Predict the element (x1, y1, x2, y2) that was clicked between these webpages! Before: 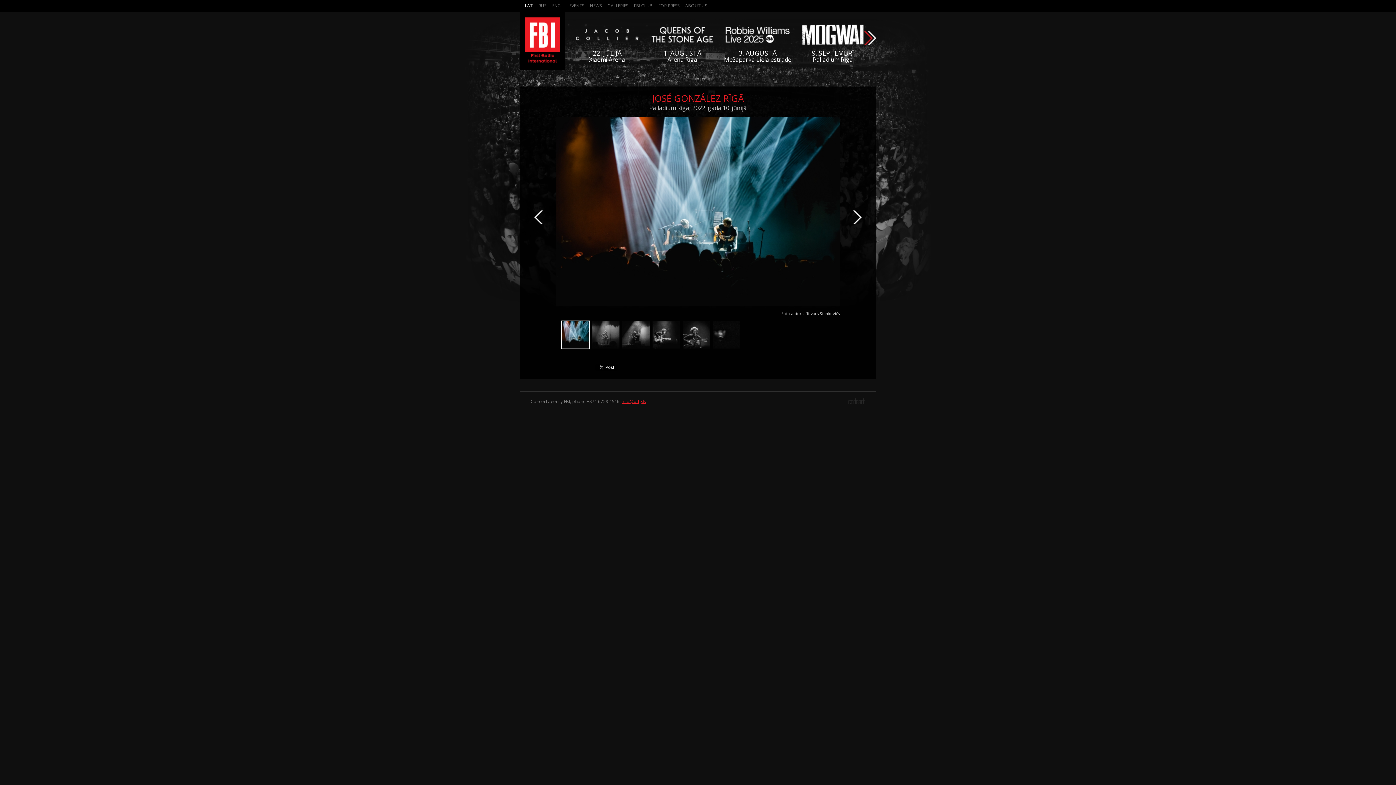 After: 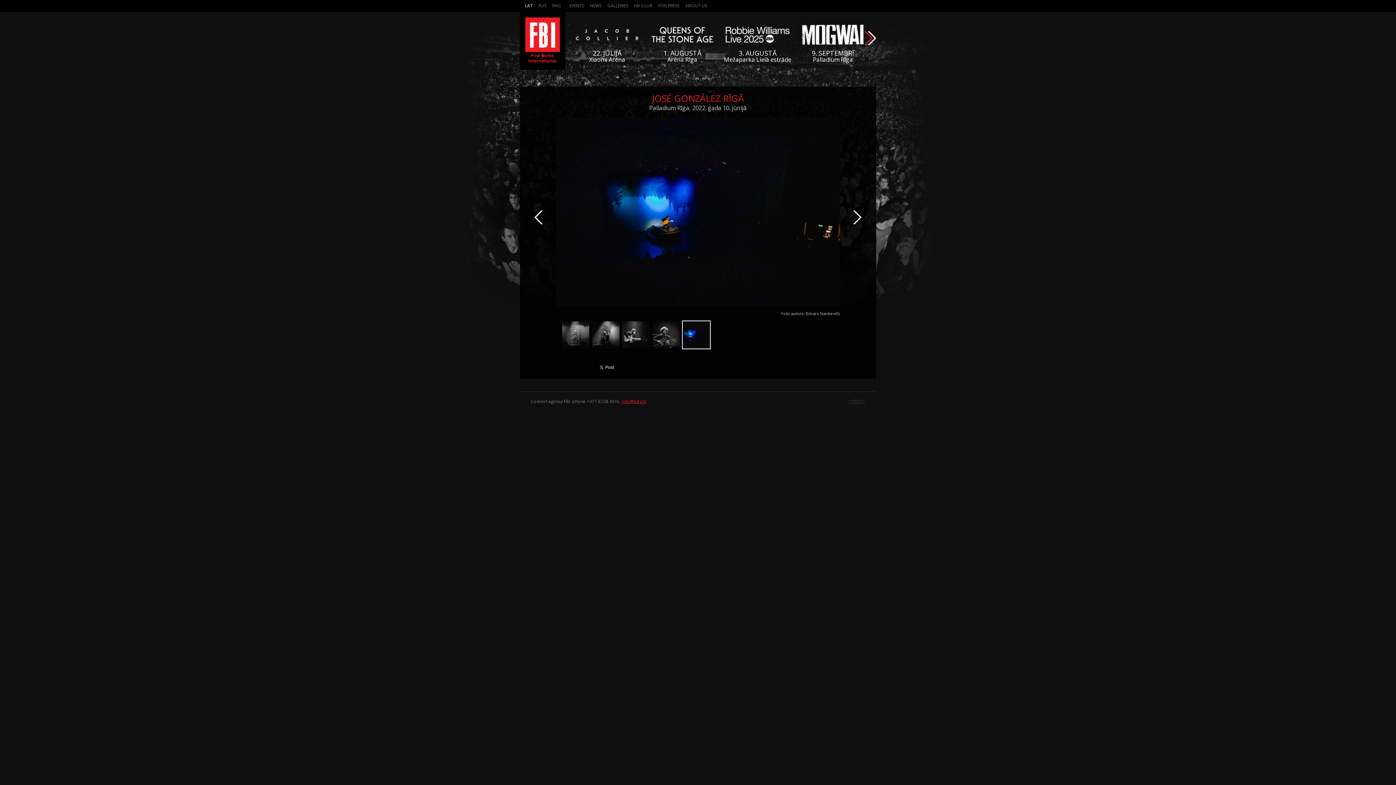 Action: bbox: (713, 321, 740, 348)